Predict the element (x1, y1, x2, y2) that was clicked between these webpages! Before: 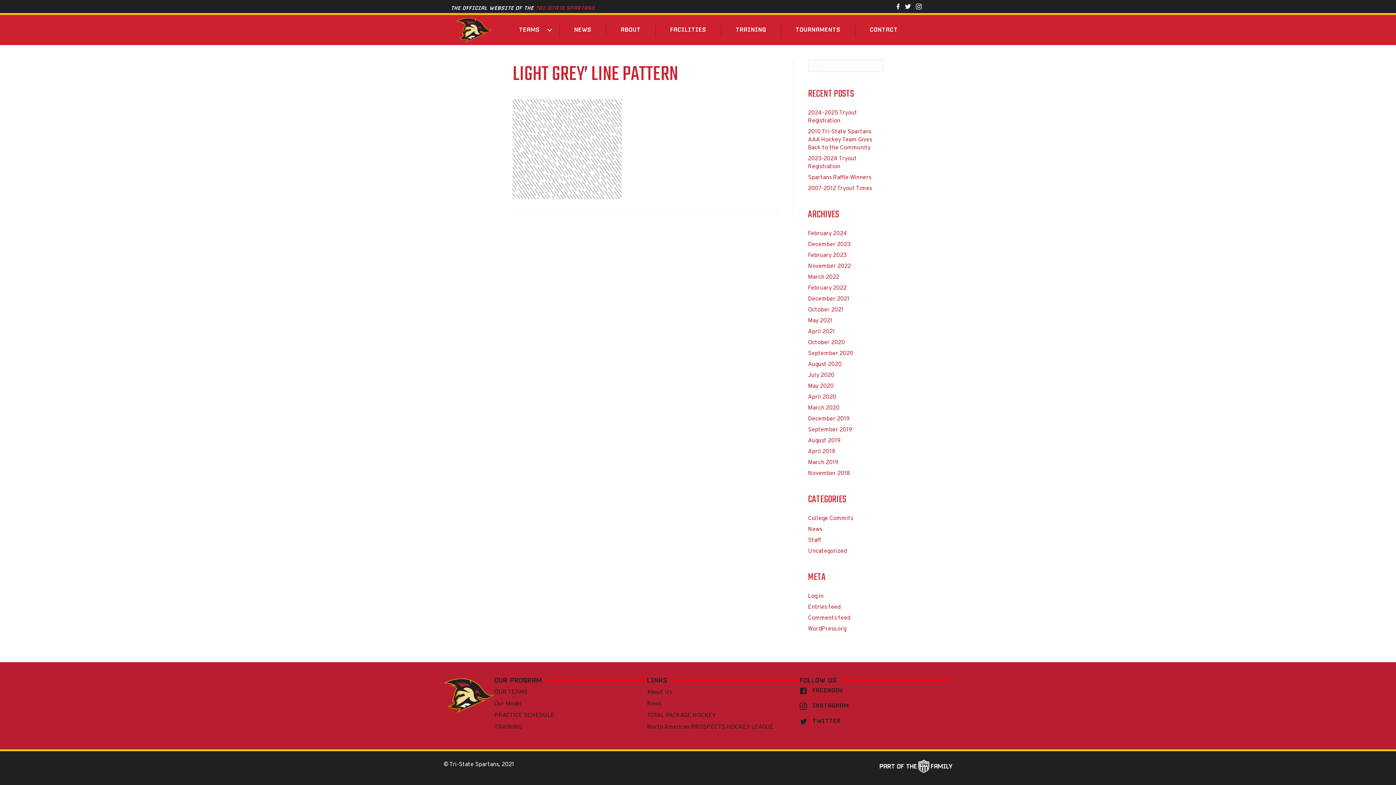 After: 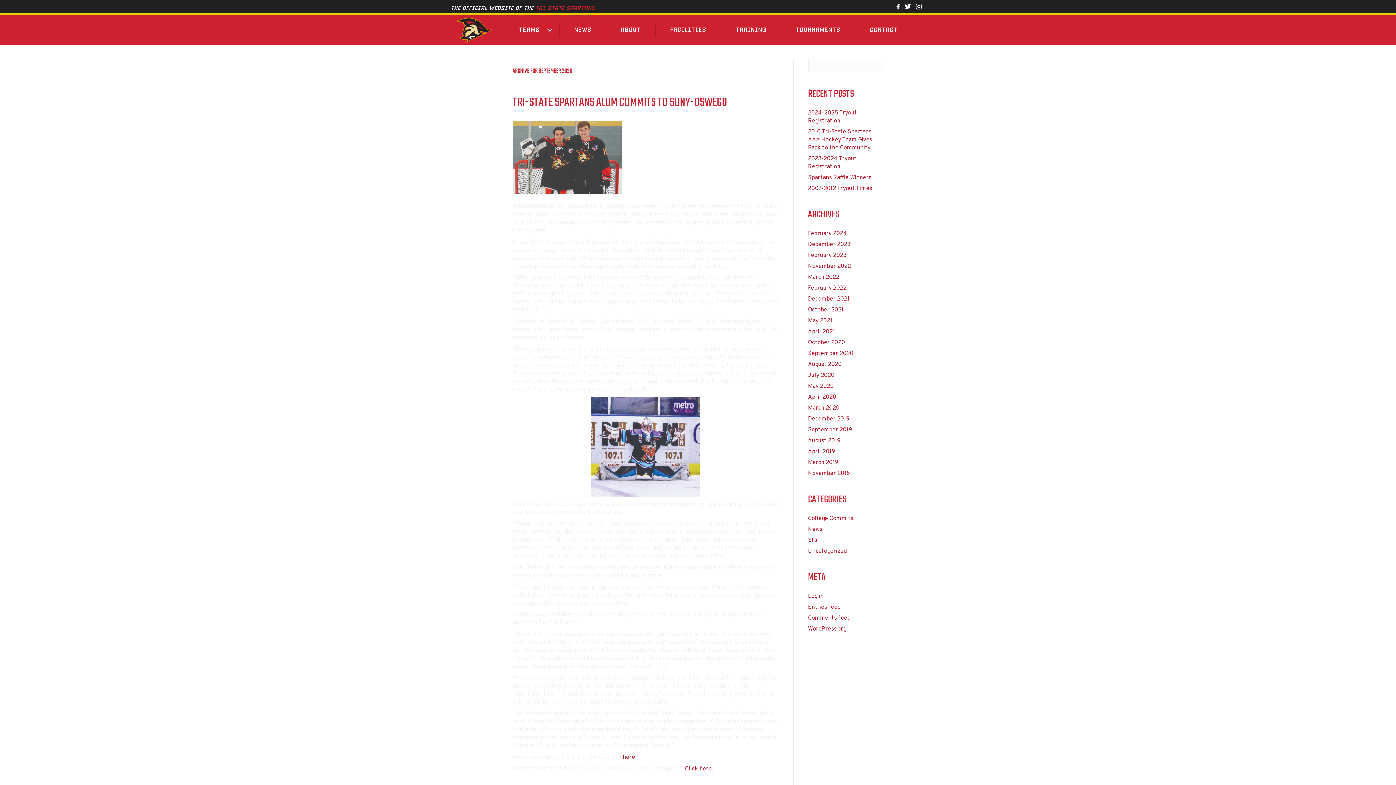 Action: label: September 2020 bbox: (808, 350, 853, 357)